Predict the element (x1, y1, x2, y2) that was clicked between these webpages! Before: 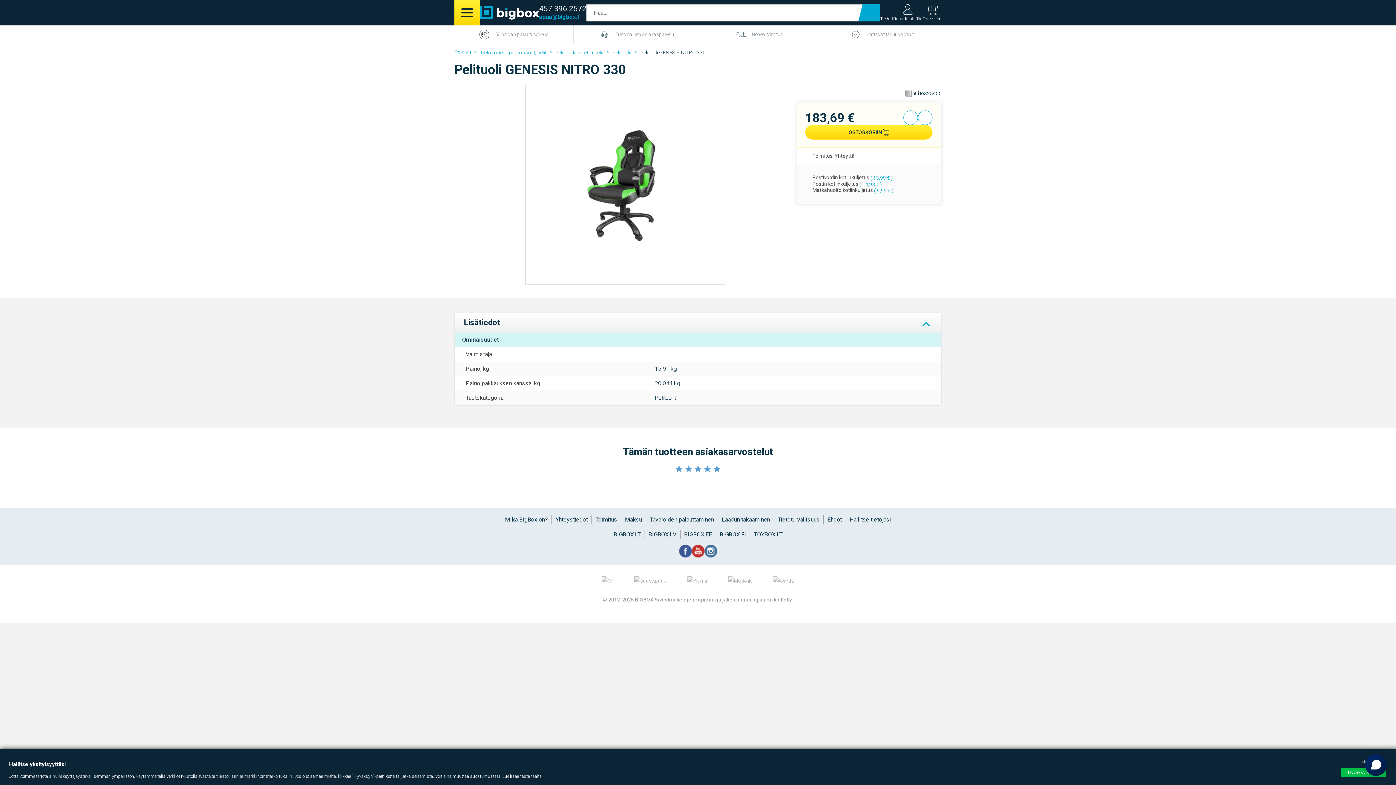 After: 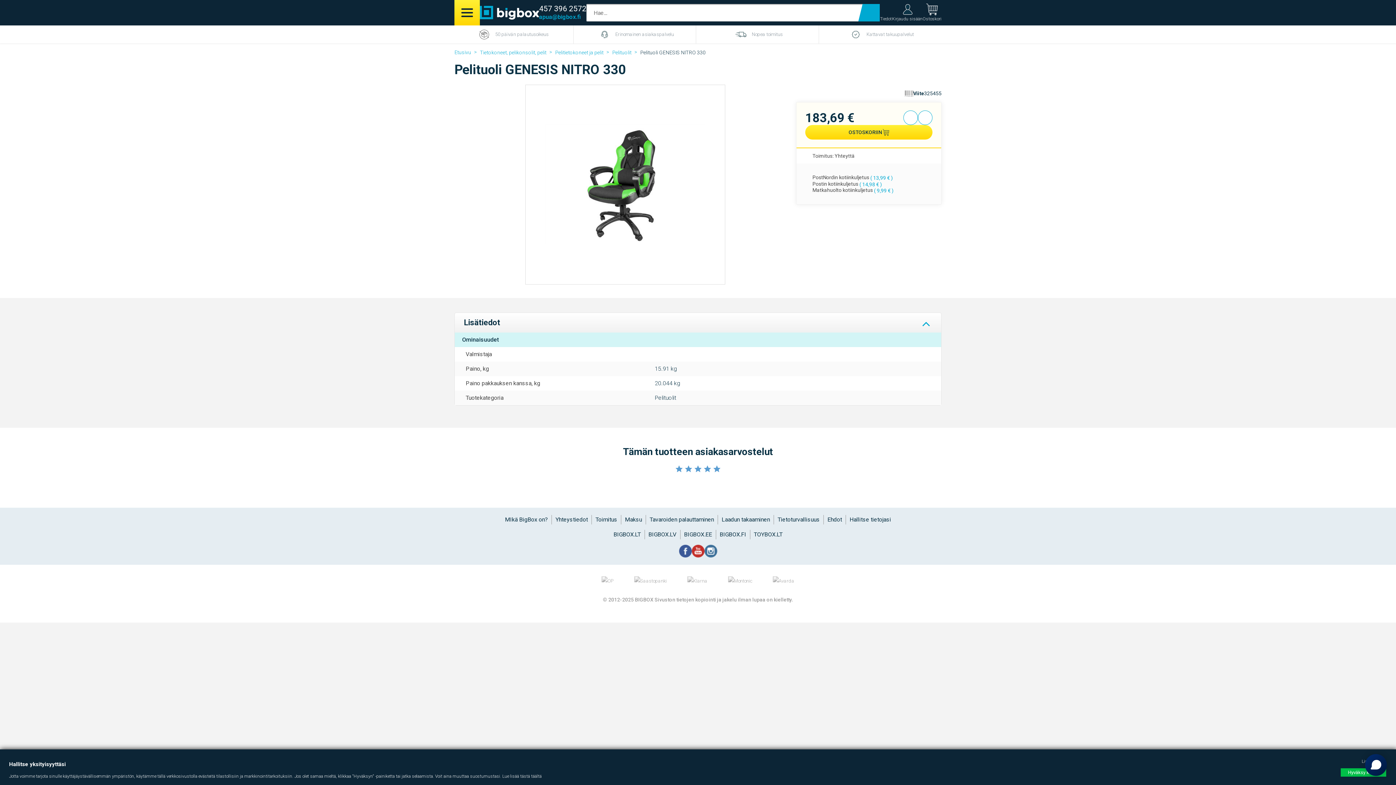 Action: bbox: (704, 545, 717, 557)